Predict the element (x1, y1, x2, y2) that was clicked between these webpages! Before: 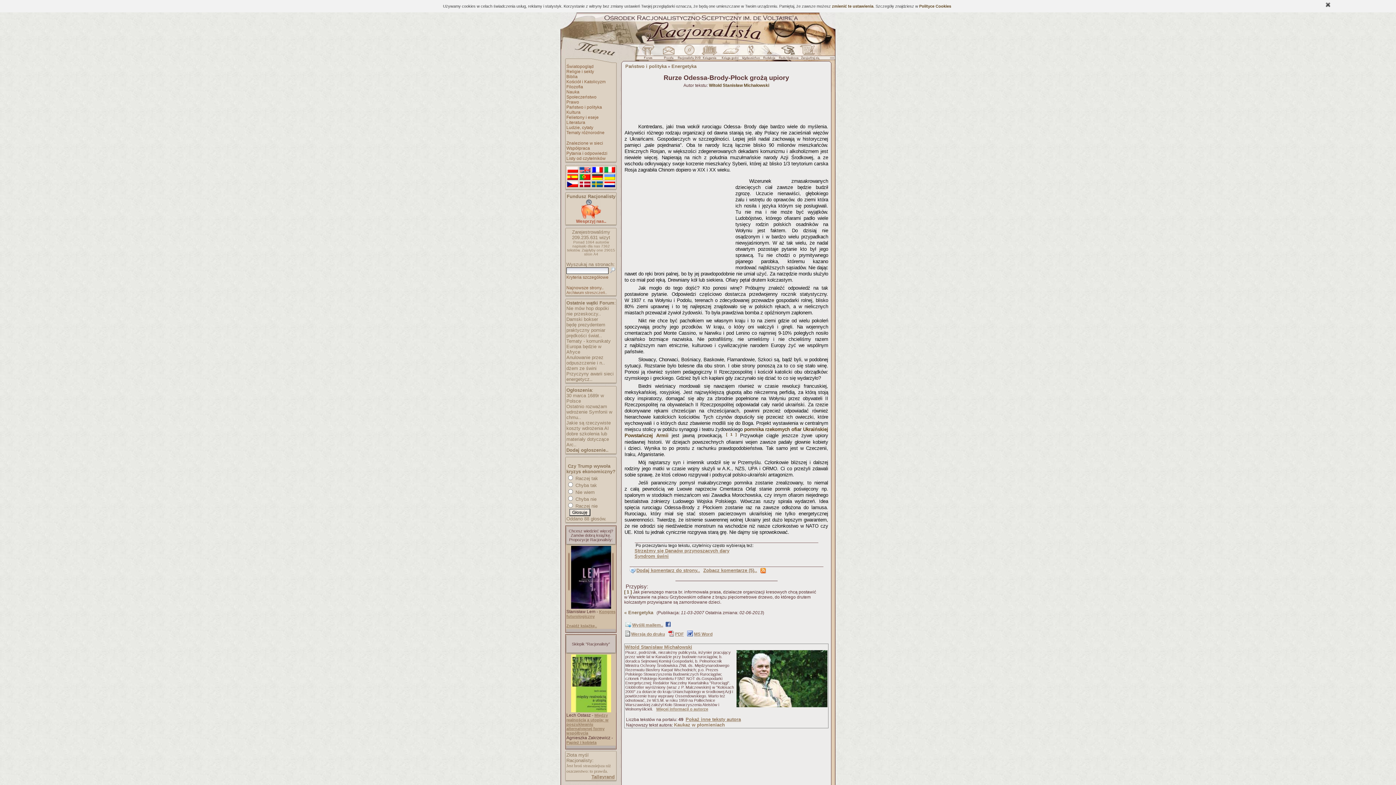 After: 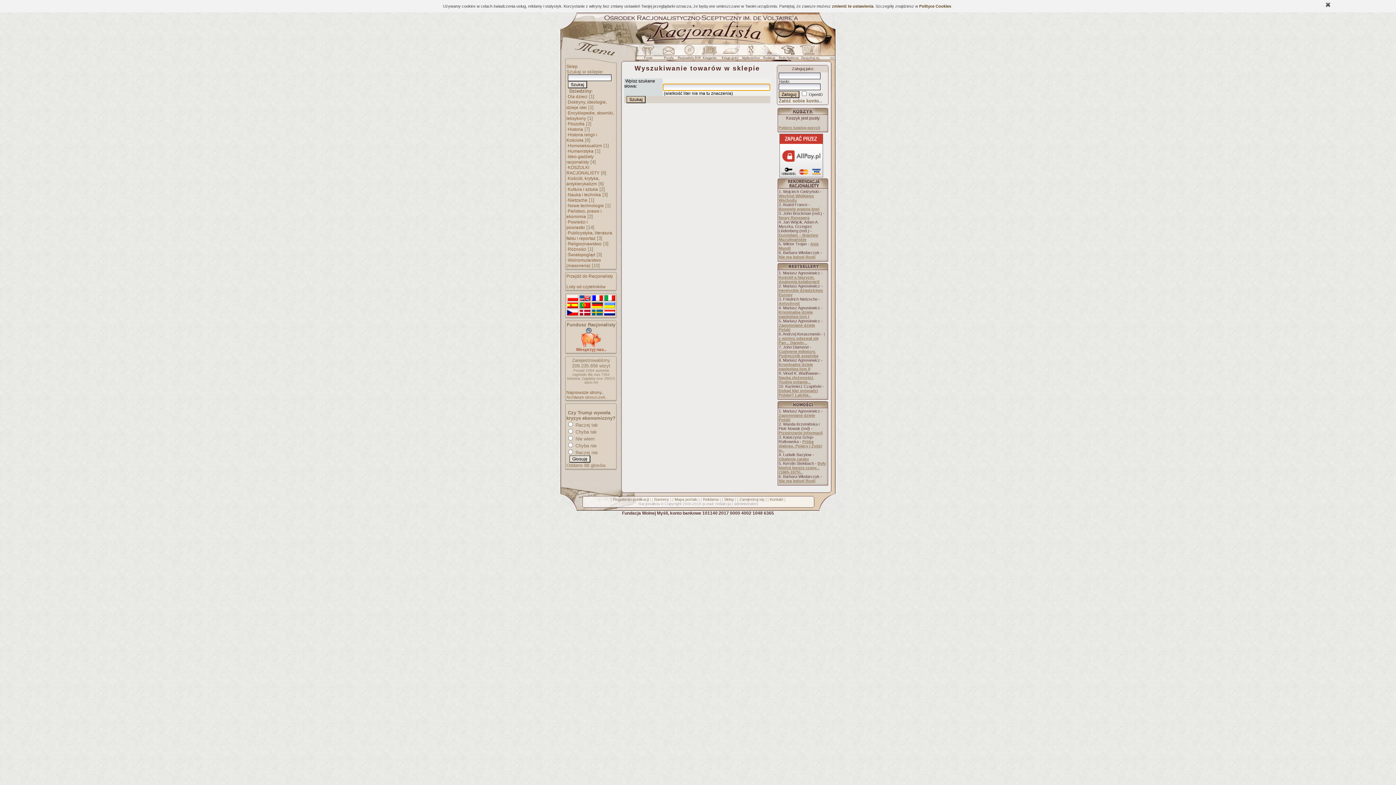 Action: label: Znajdź książkę.. bbox: (566, 624, 597, 628)